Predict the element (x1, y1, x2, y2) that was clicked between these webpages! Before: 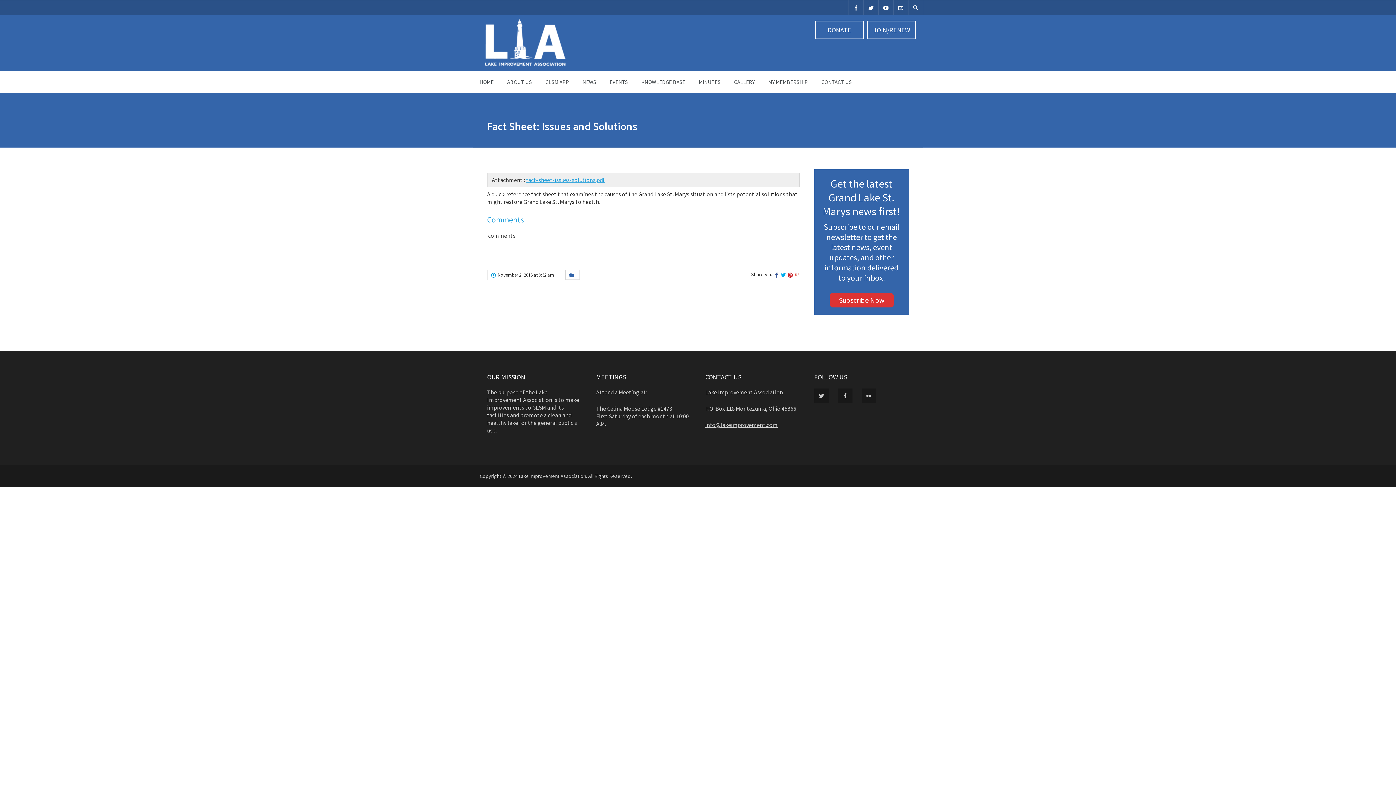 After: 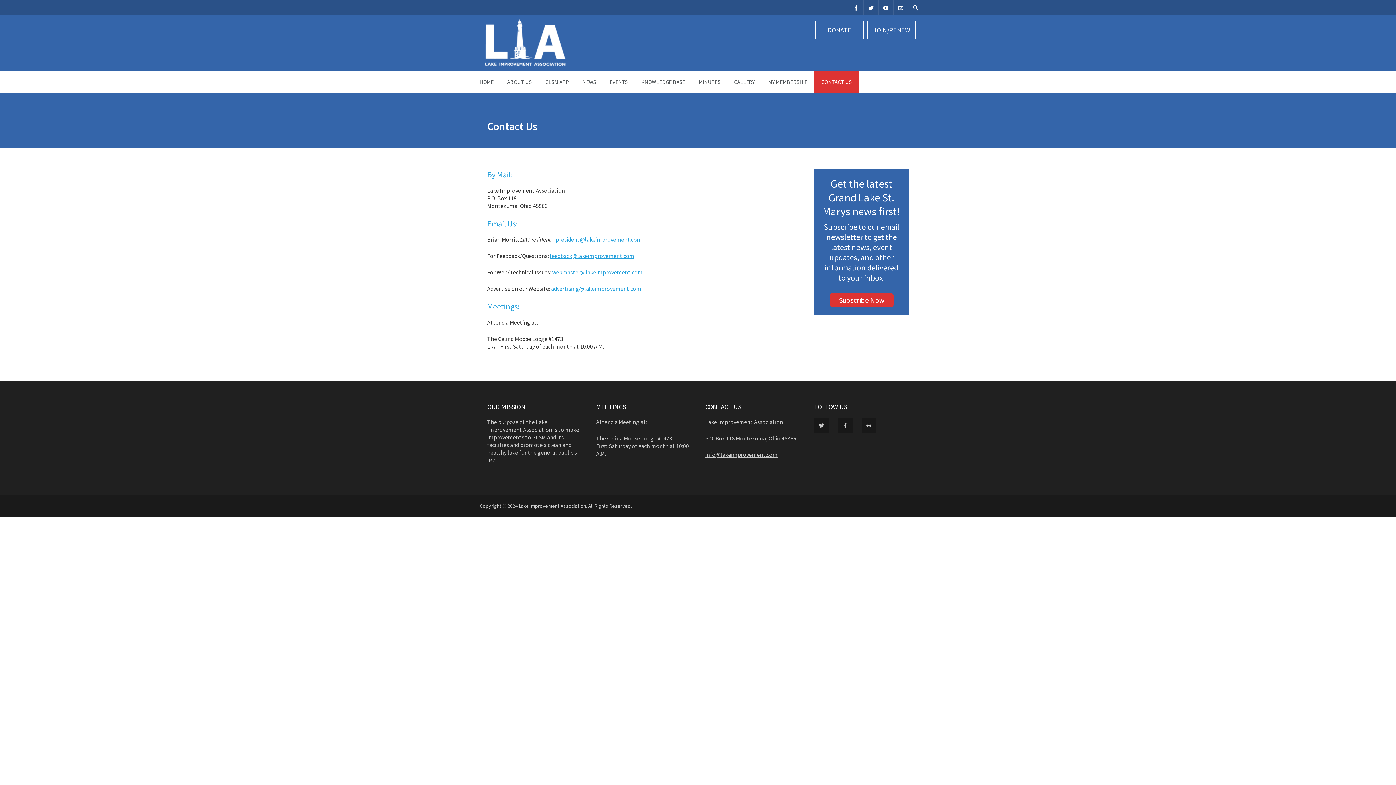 Action: label: CONTACT US bbox: (814, 70, 858, 93)